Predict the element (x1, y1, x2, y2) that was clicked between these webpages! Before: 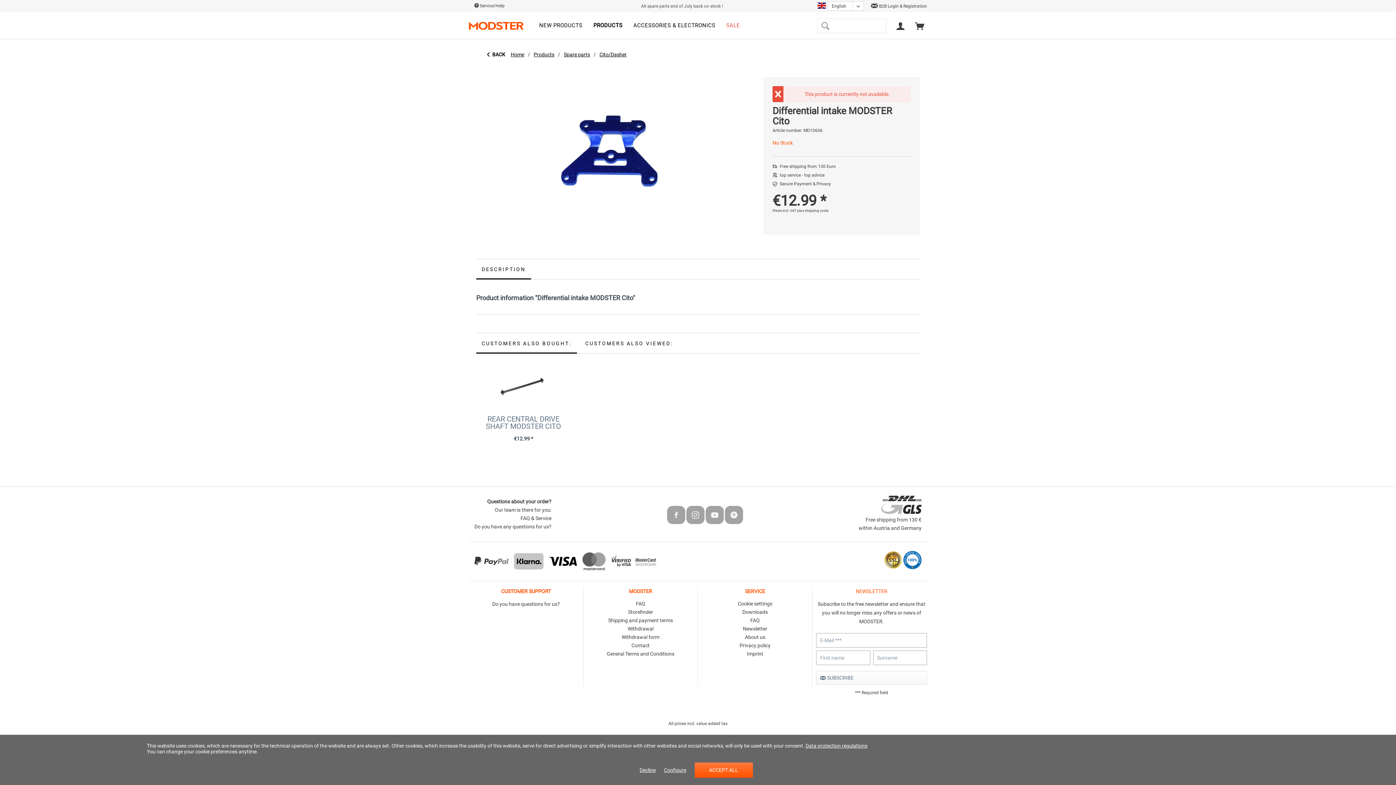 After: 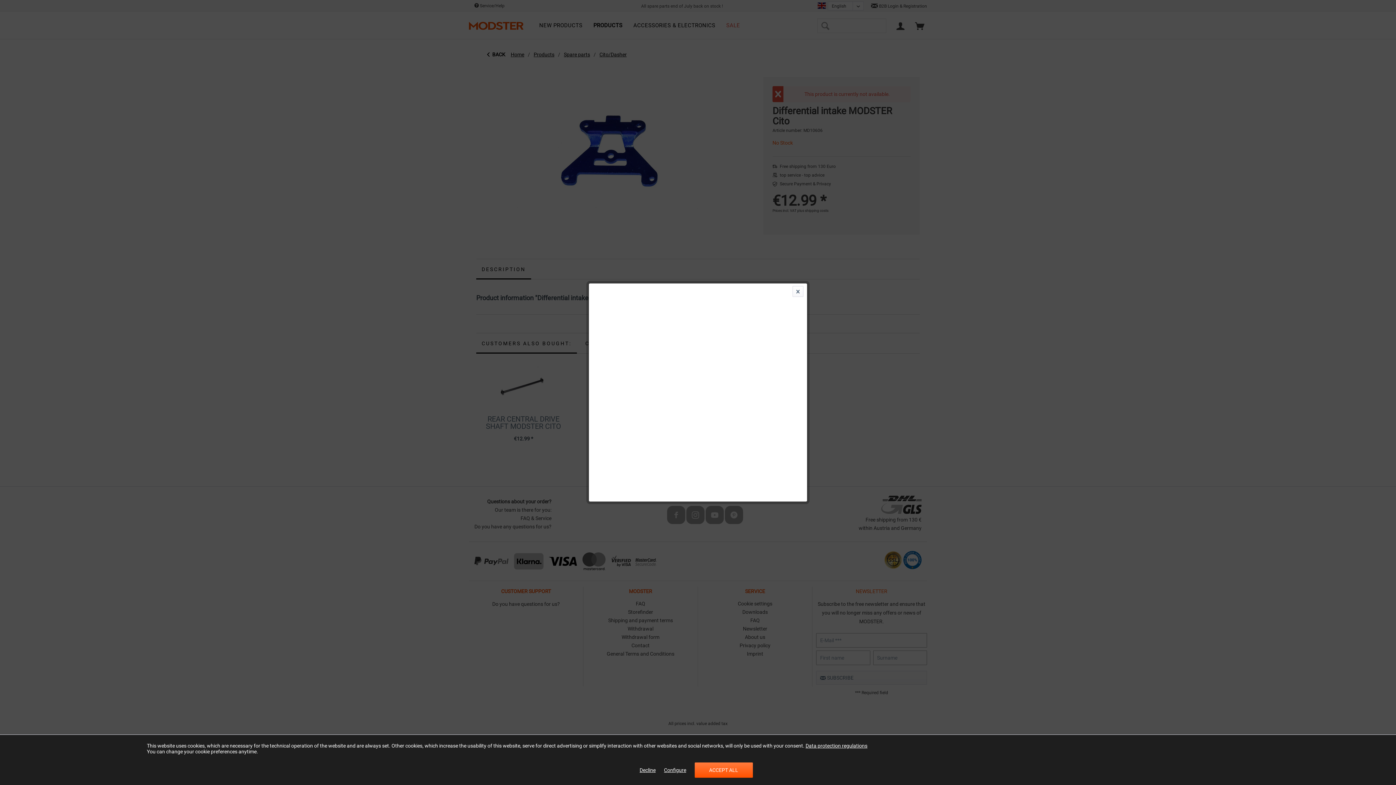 Action: bbox: (797, 208, 828, 212) label: plus shipping costs